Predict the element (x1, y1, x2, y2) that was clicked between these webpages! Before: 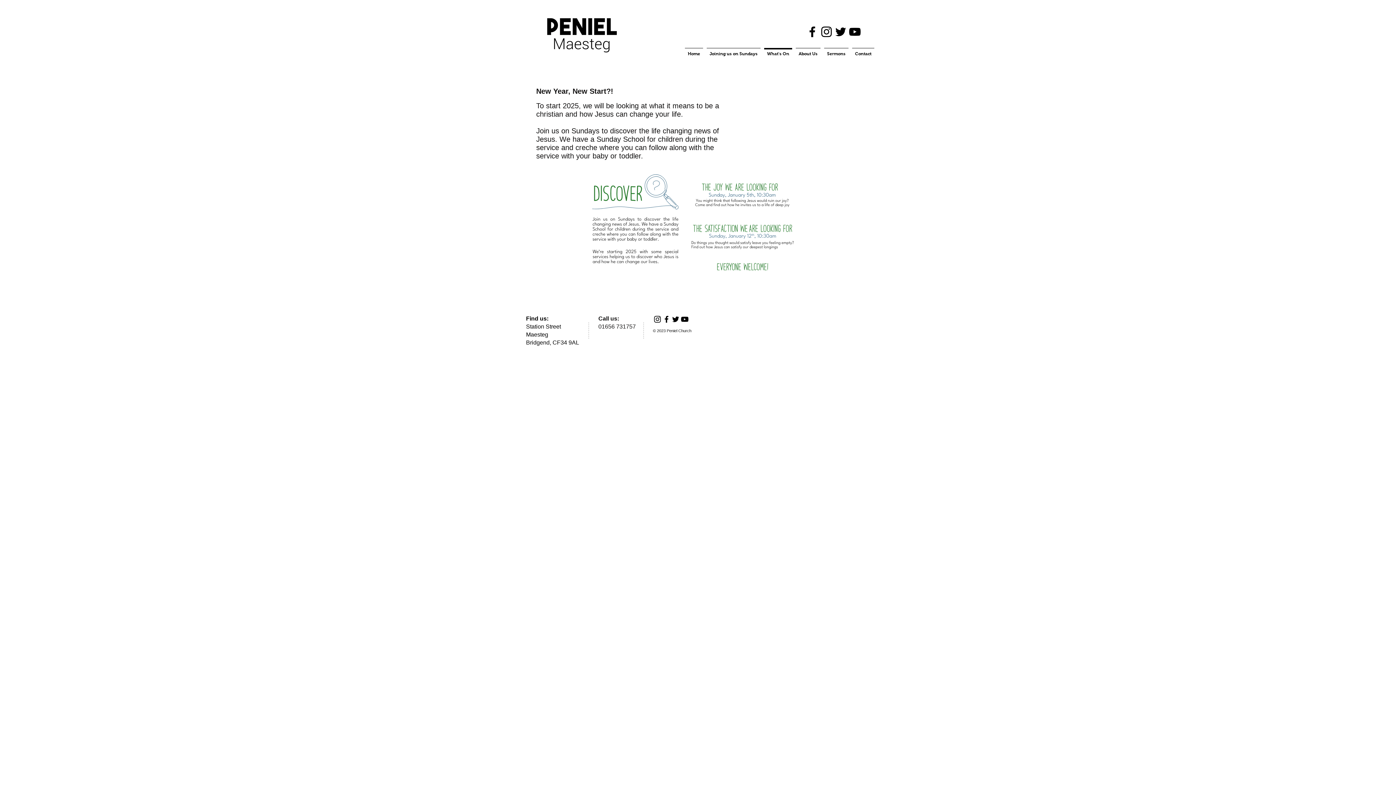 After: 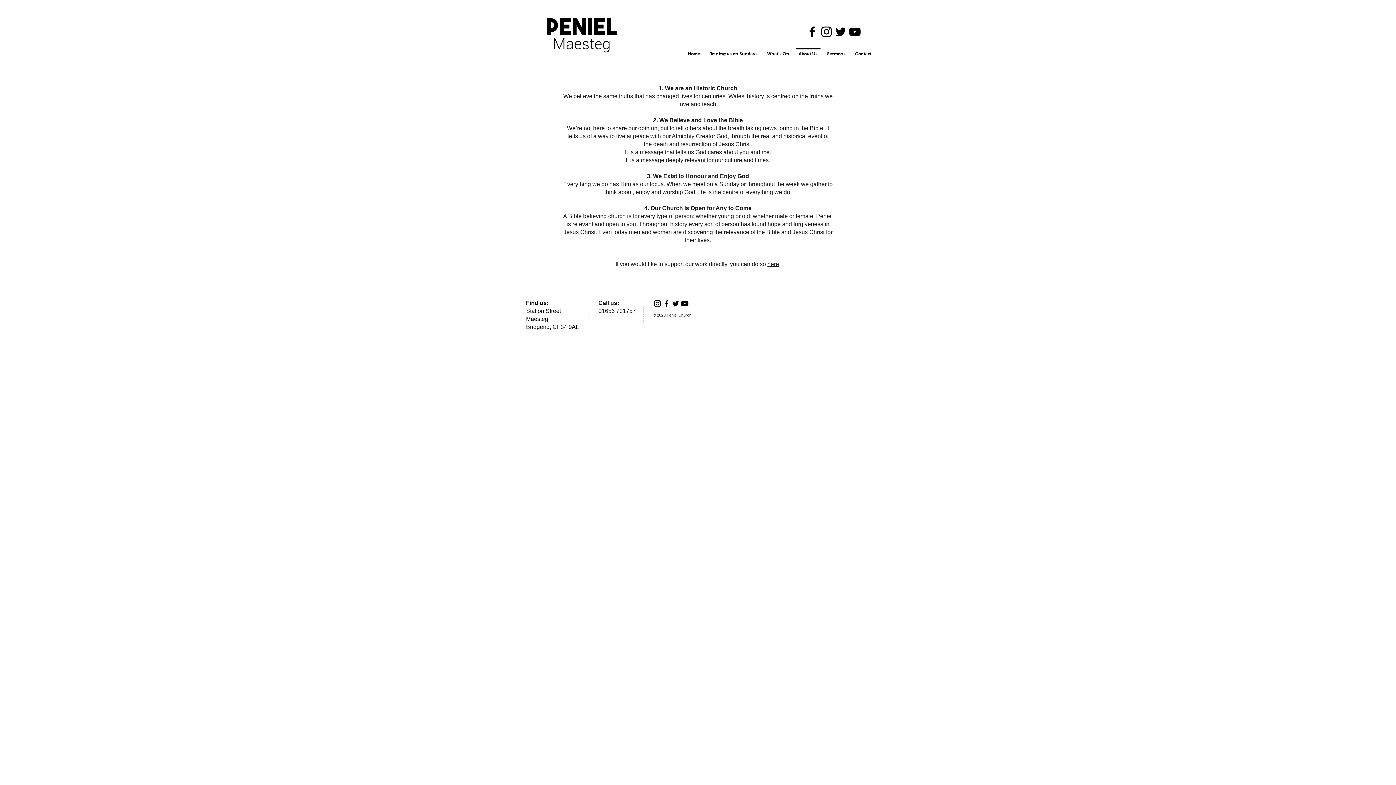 Action: label: About Us bbox: (794, 48, 822, 53)